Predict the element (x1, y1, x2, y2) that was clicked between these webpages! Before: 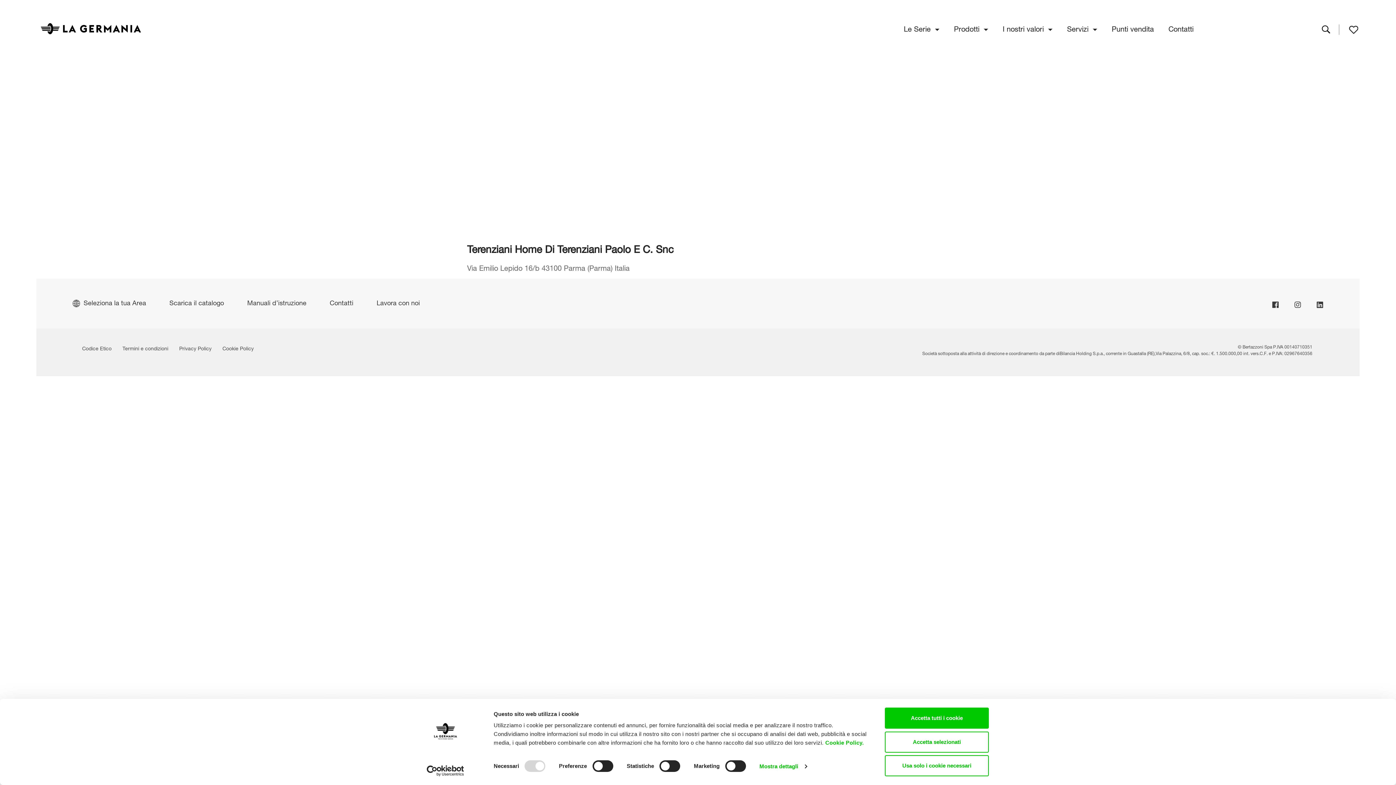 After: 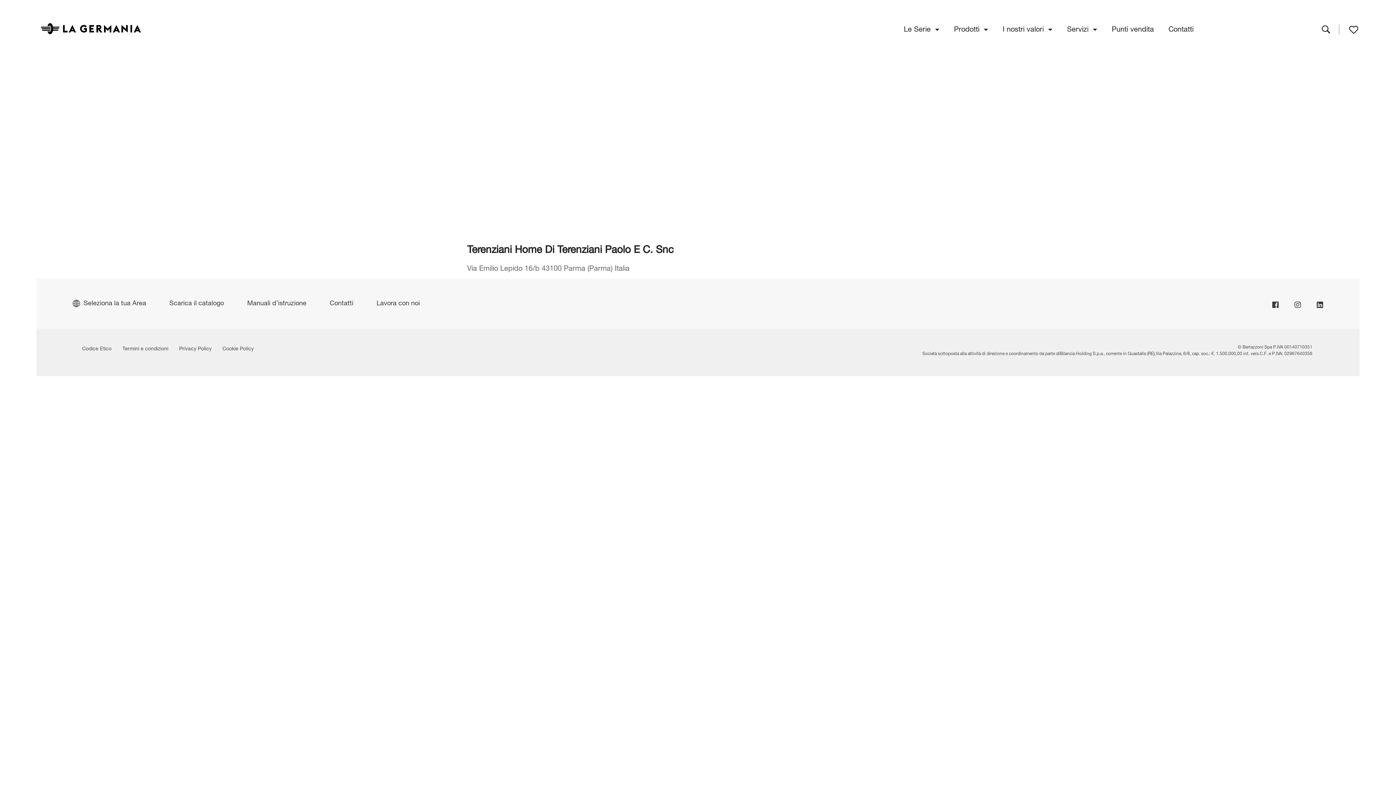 Action: bbox: (885, 708, 989, 729) label: Accetta tutti i cookie